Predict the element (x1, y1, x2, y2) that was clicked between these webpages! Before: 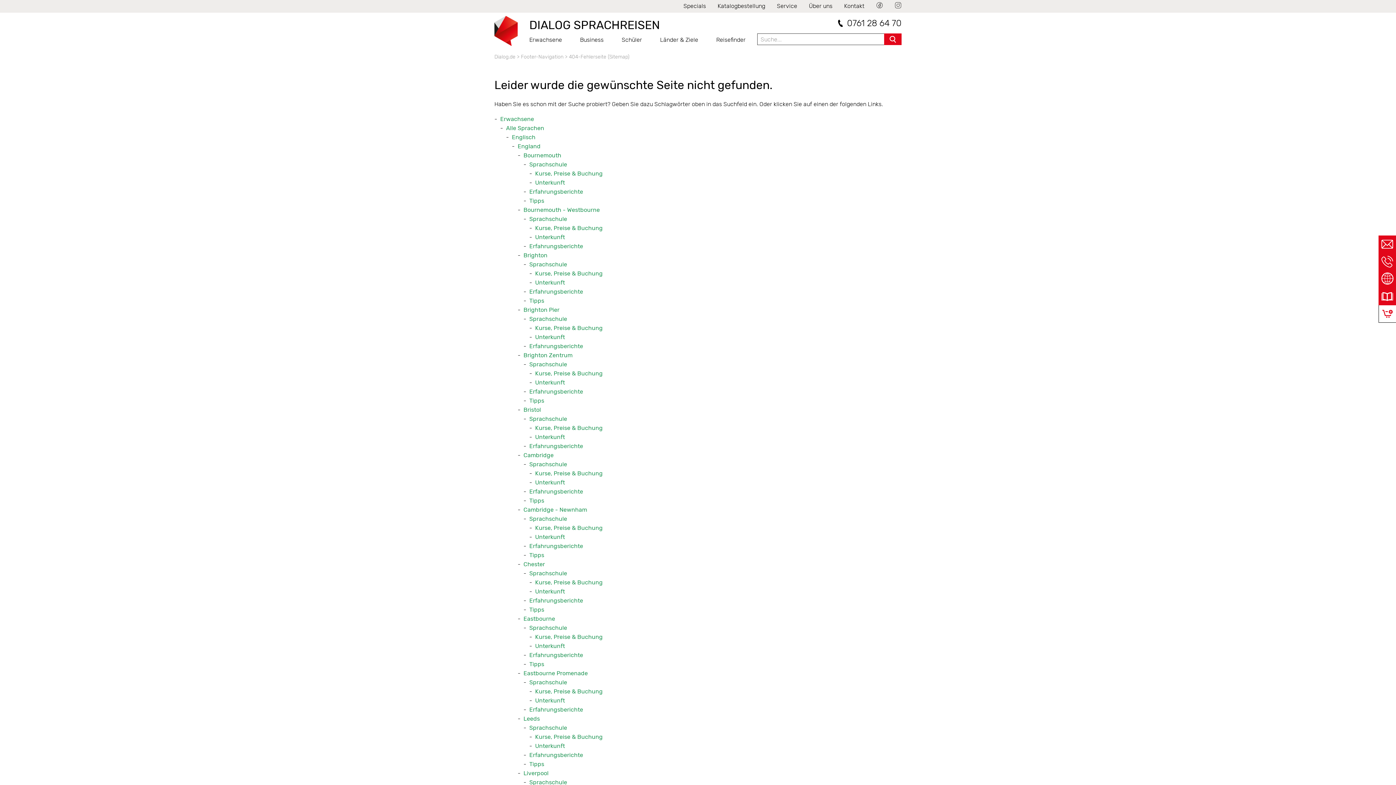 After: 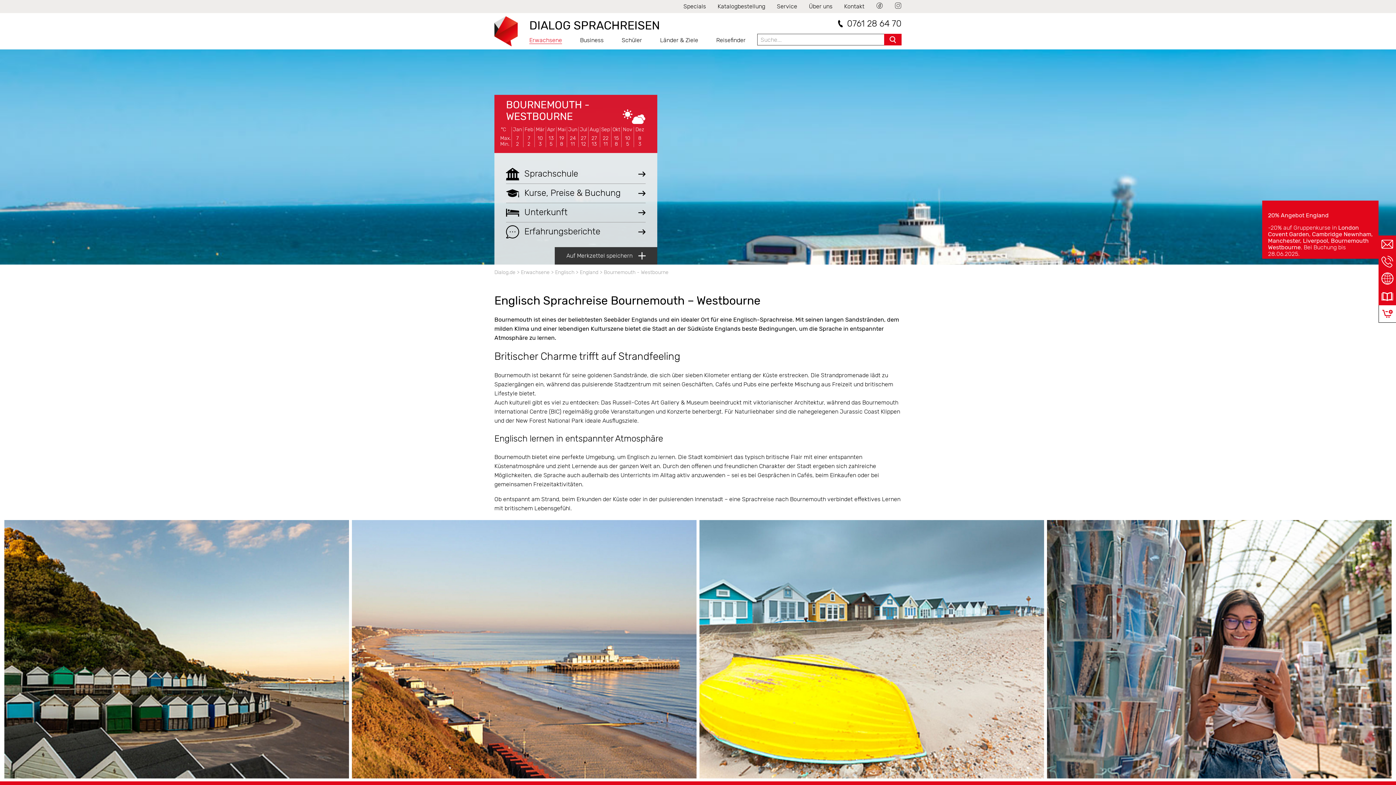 Action: bbox: (523, 206, 600, 213) label: Bournemouth - Westbourne